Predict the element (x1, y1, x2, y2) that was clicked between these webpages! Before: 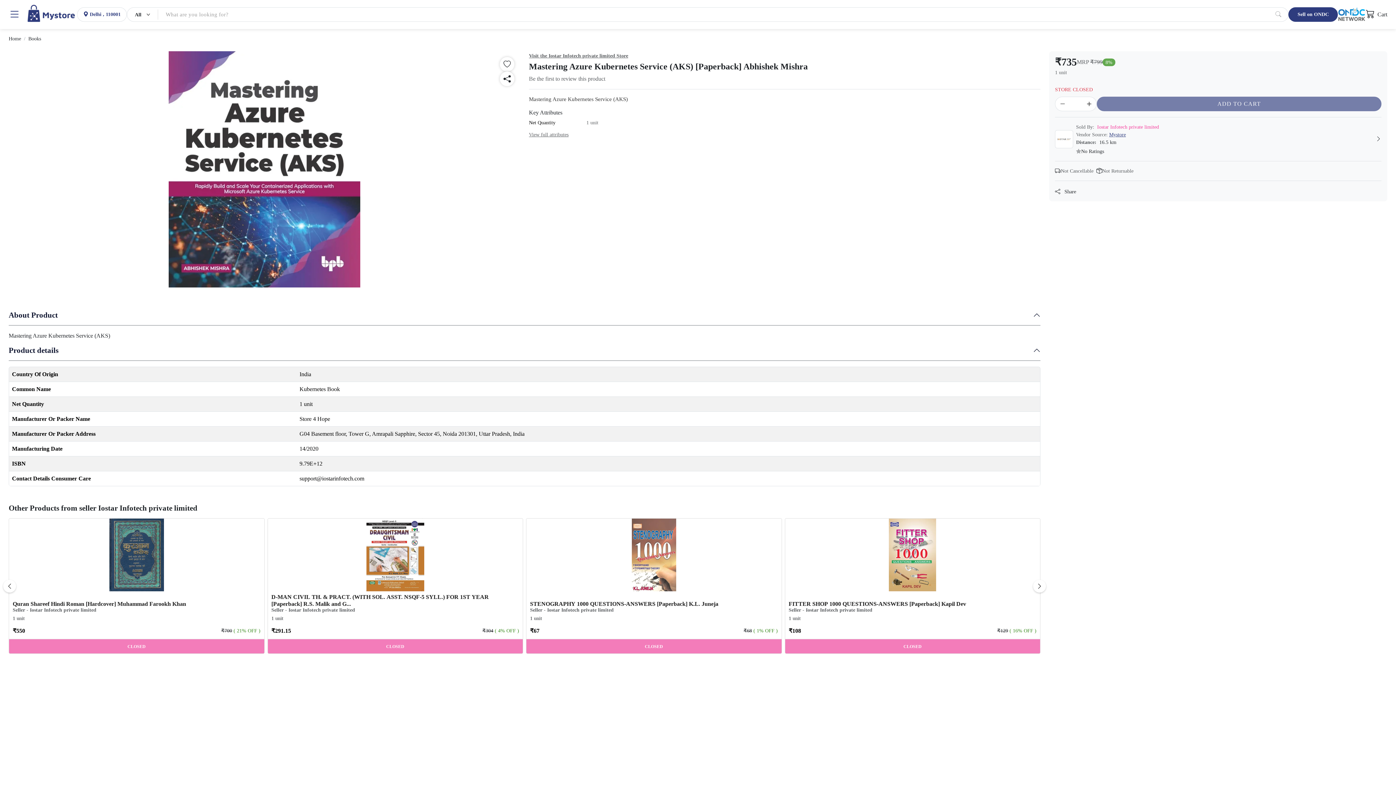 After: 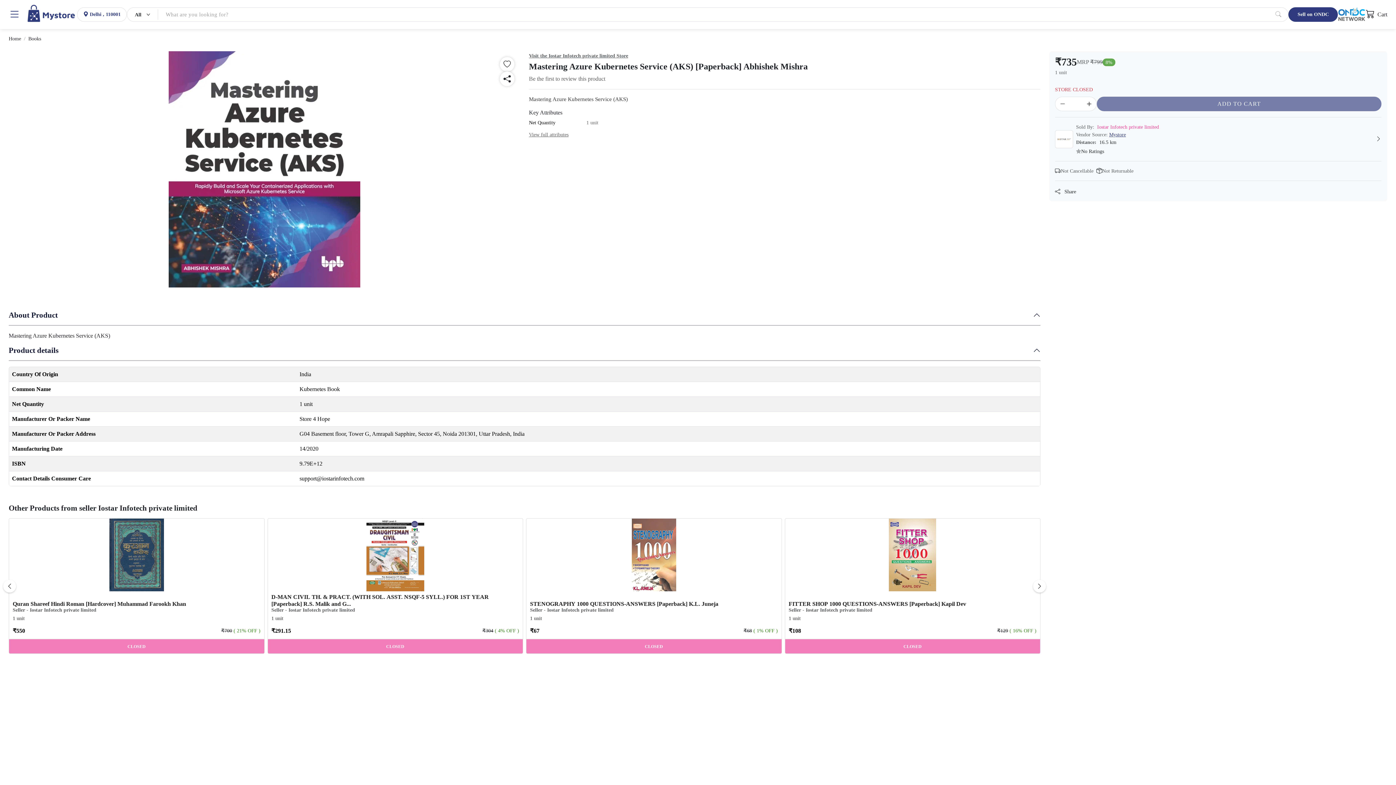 Action: bbox: (529, 75, 605, 81) label: Be the first to review this product